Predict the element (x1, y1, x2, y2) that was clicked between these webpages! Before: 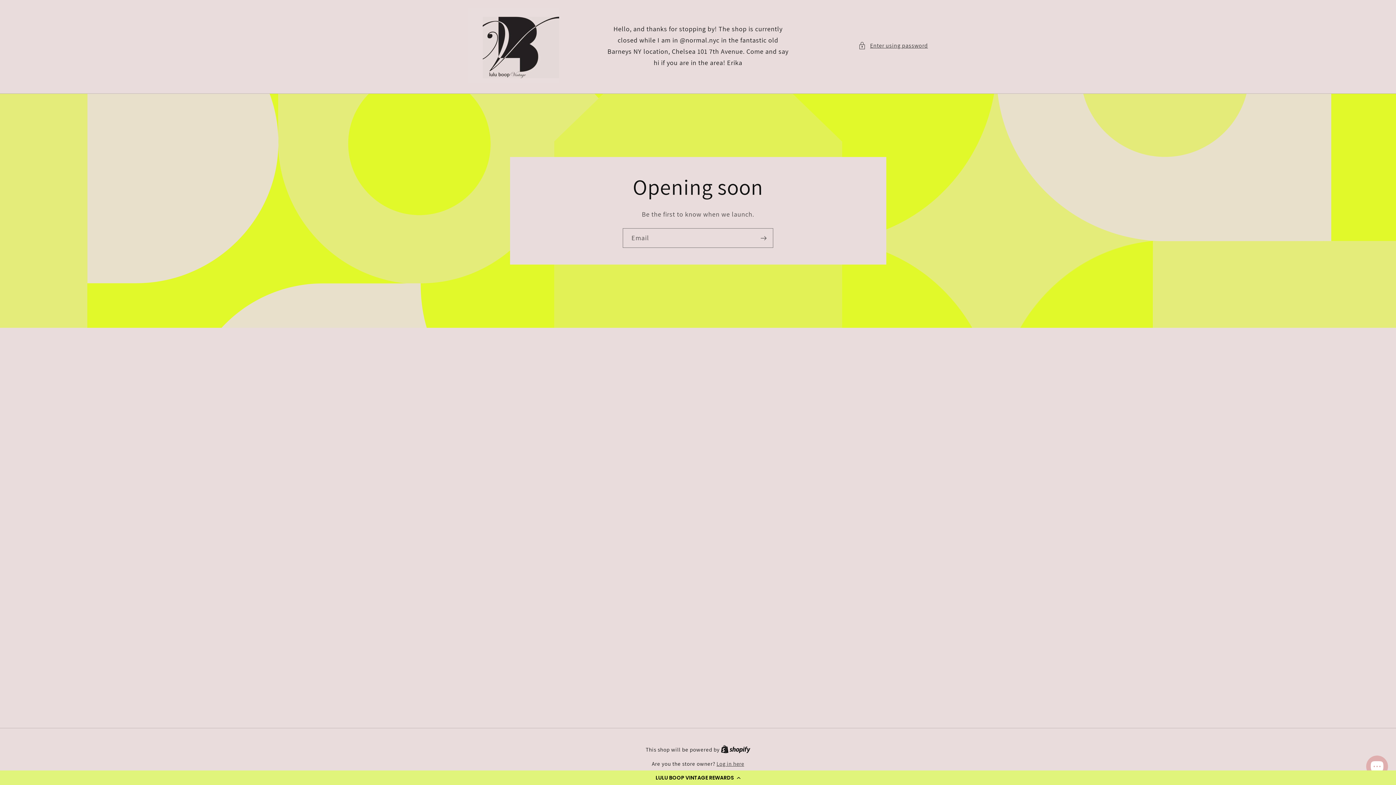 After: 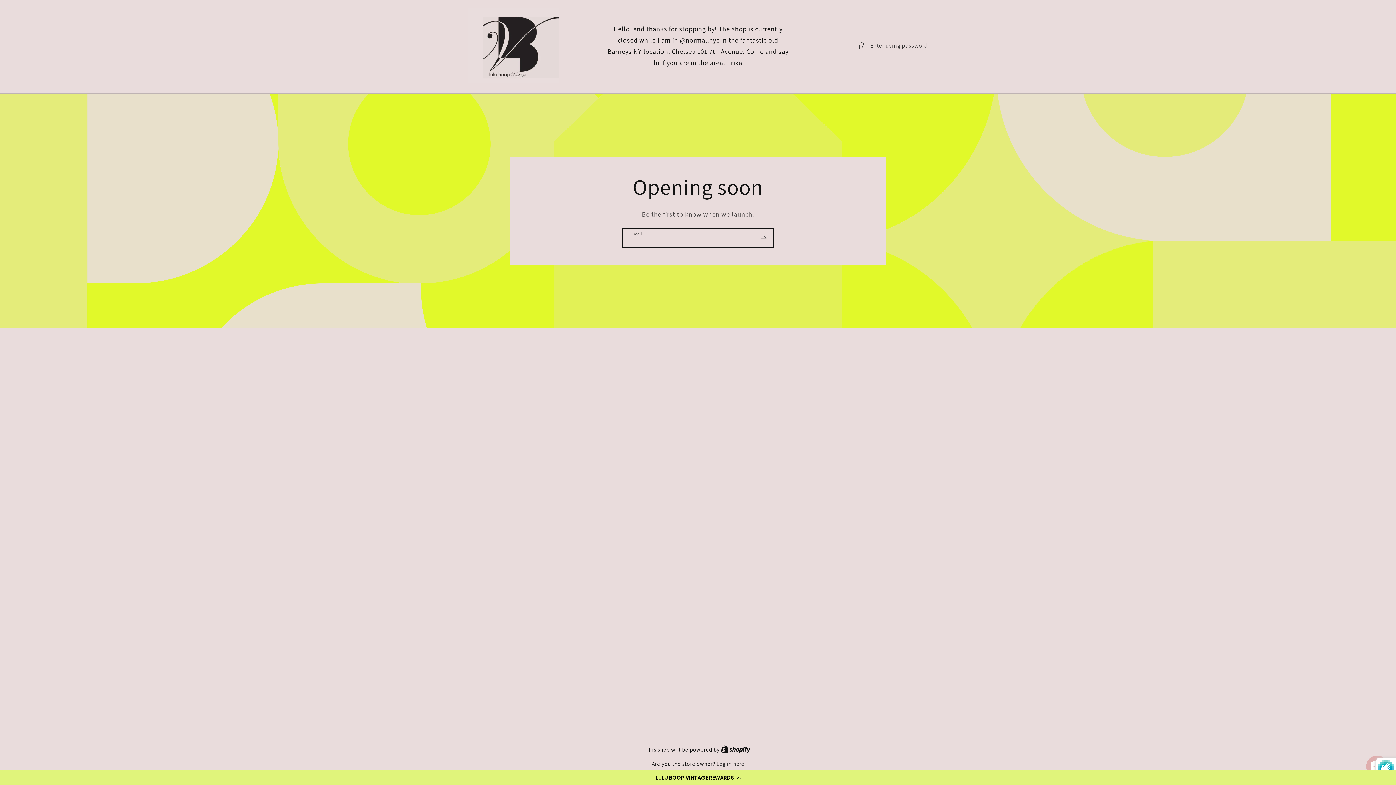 Action: label: Subscribe bbox: (754, 228, 773, 248)